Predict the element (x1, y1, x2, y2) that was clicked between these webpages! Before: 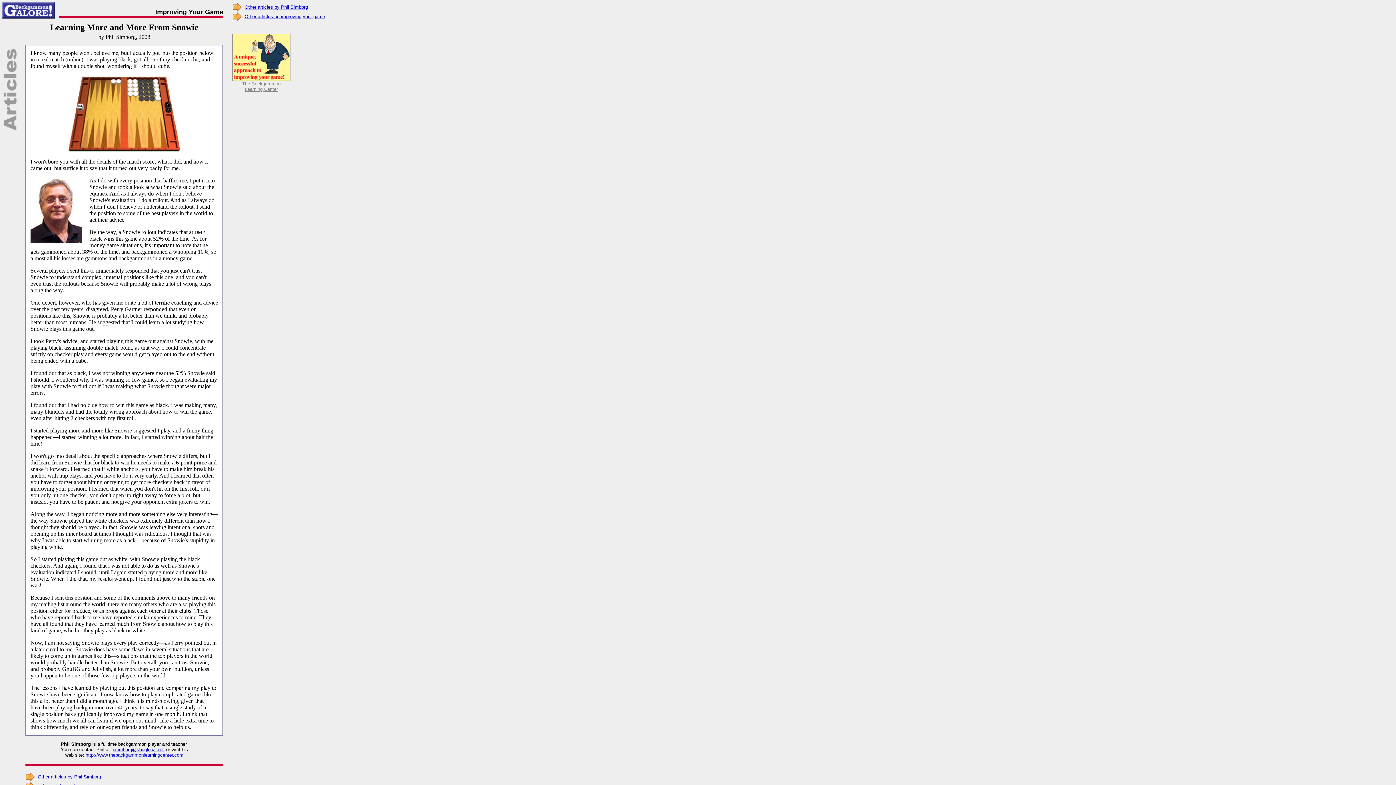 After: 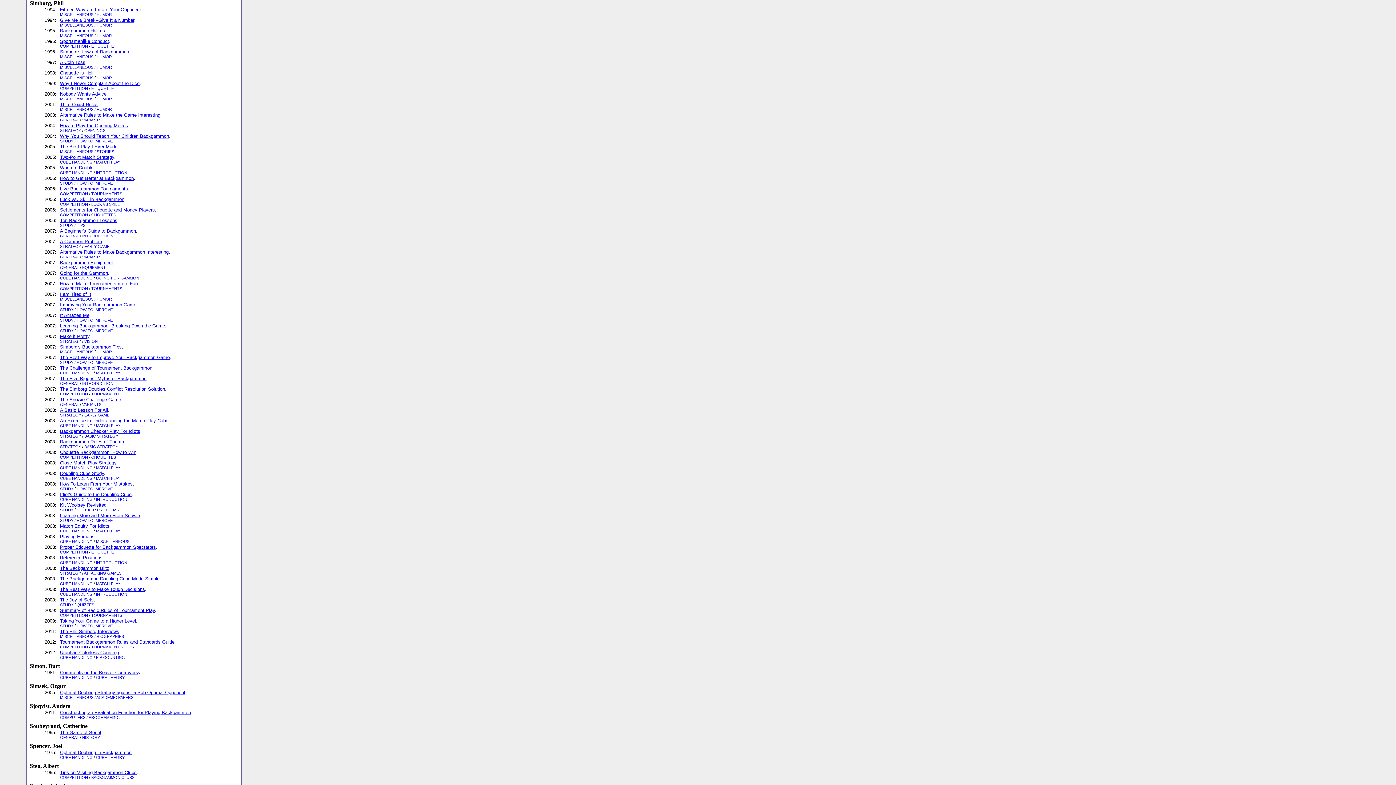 Action: bbox: (244, 4, 308, 9) label: Other articles by Phil Simborg